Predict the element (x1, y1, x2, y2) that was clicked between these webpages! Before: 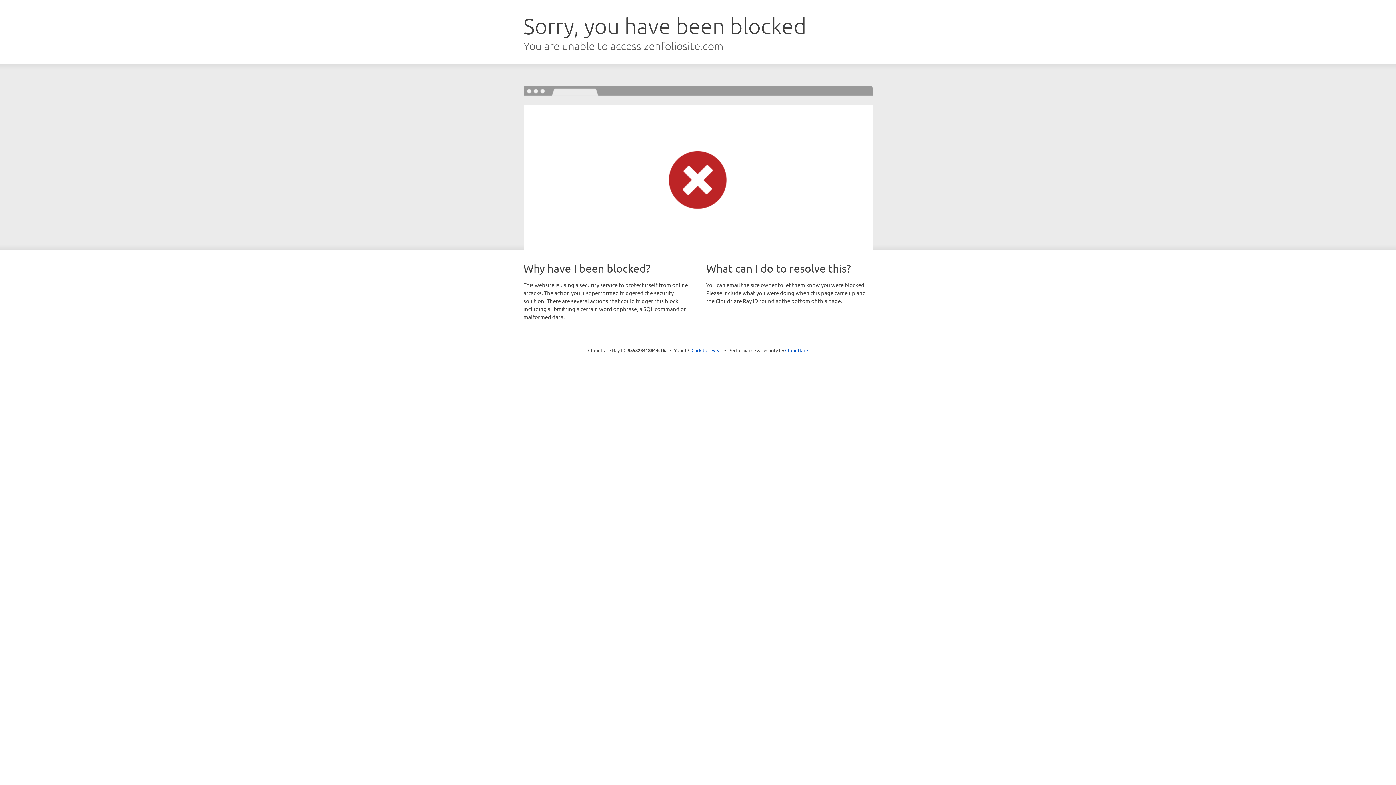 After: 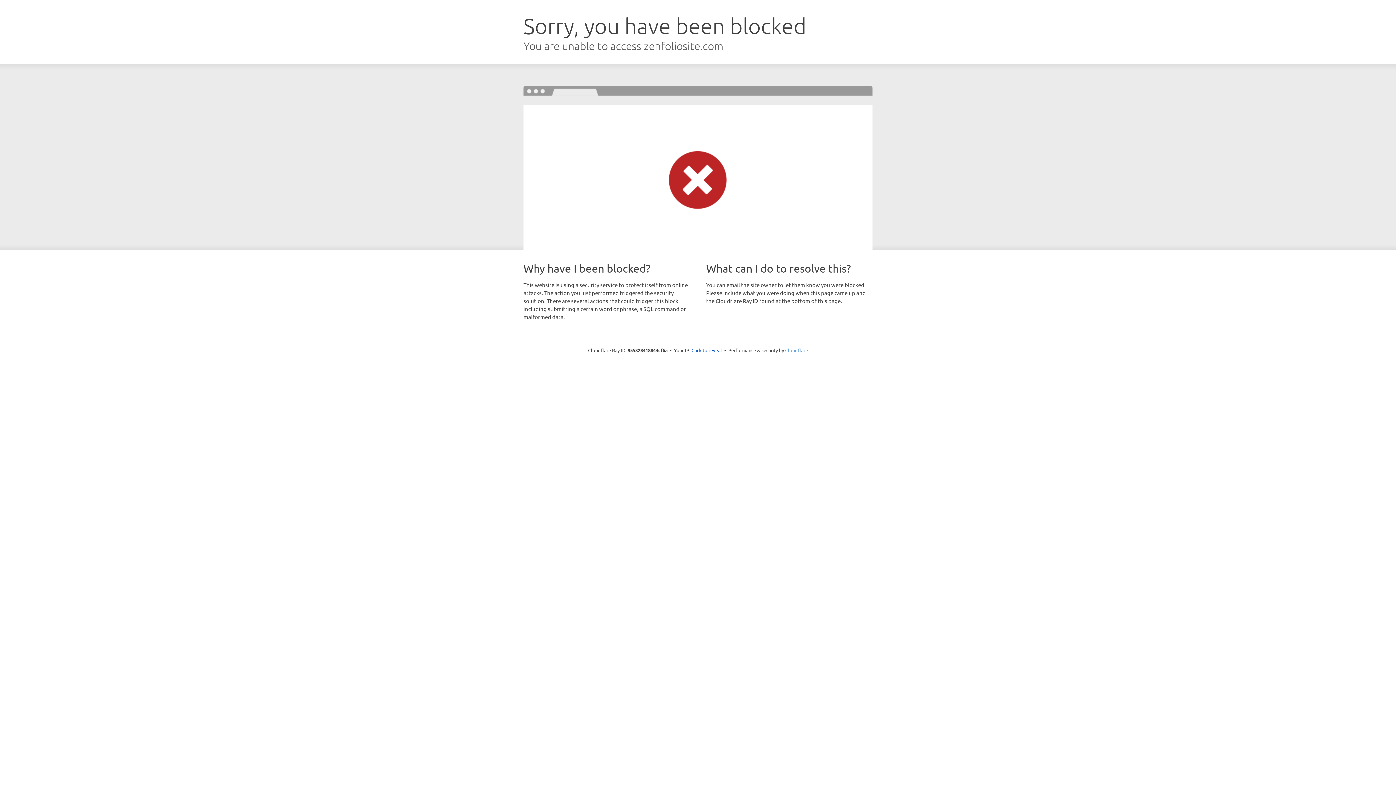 Action: bbox: (785, 347, 808, 353) label: Cloudflare